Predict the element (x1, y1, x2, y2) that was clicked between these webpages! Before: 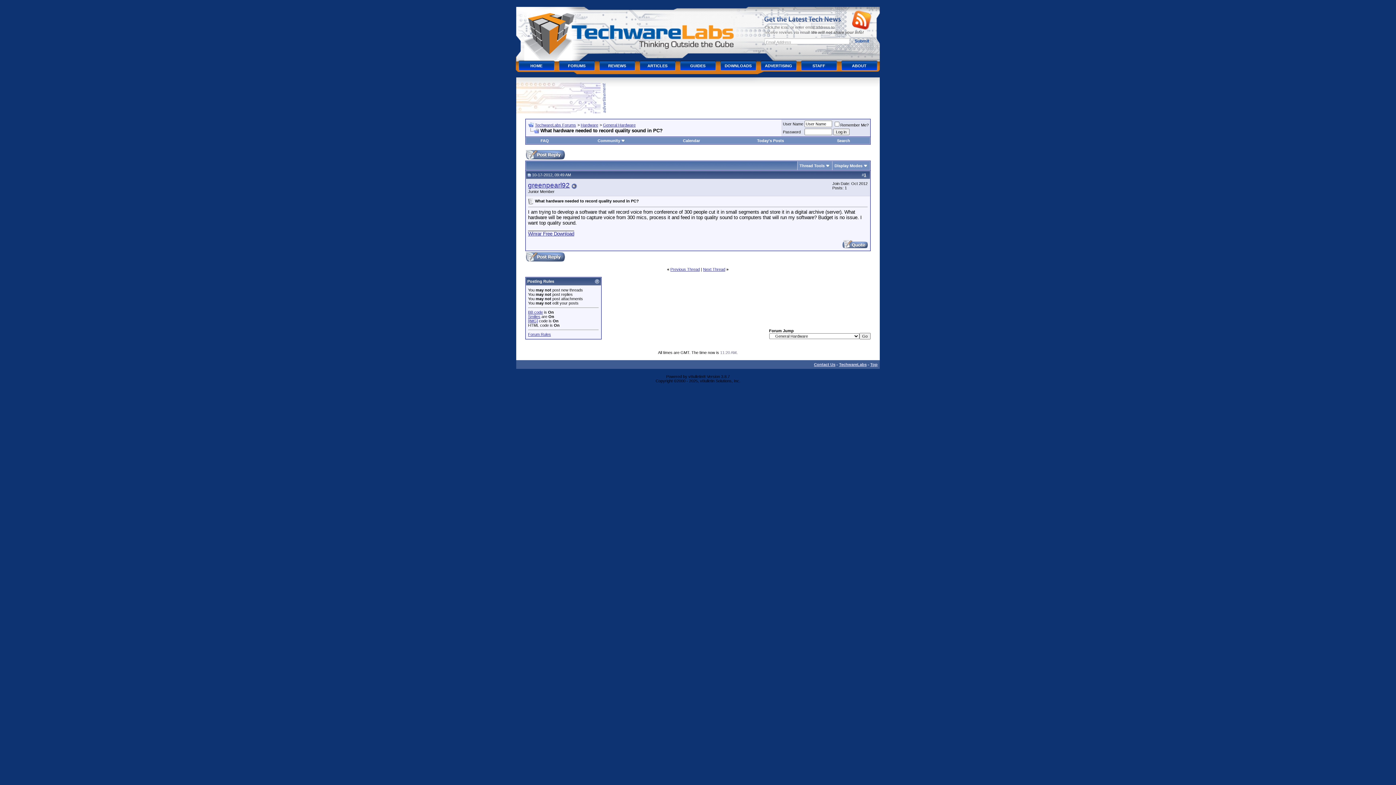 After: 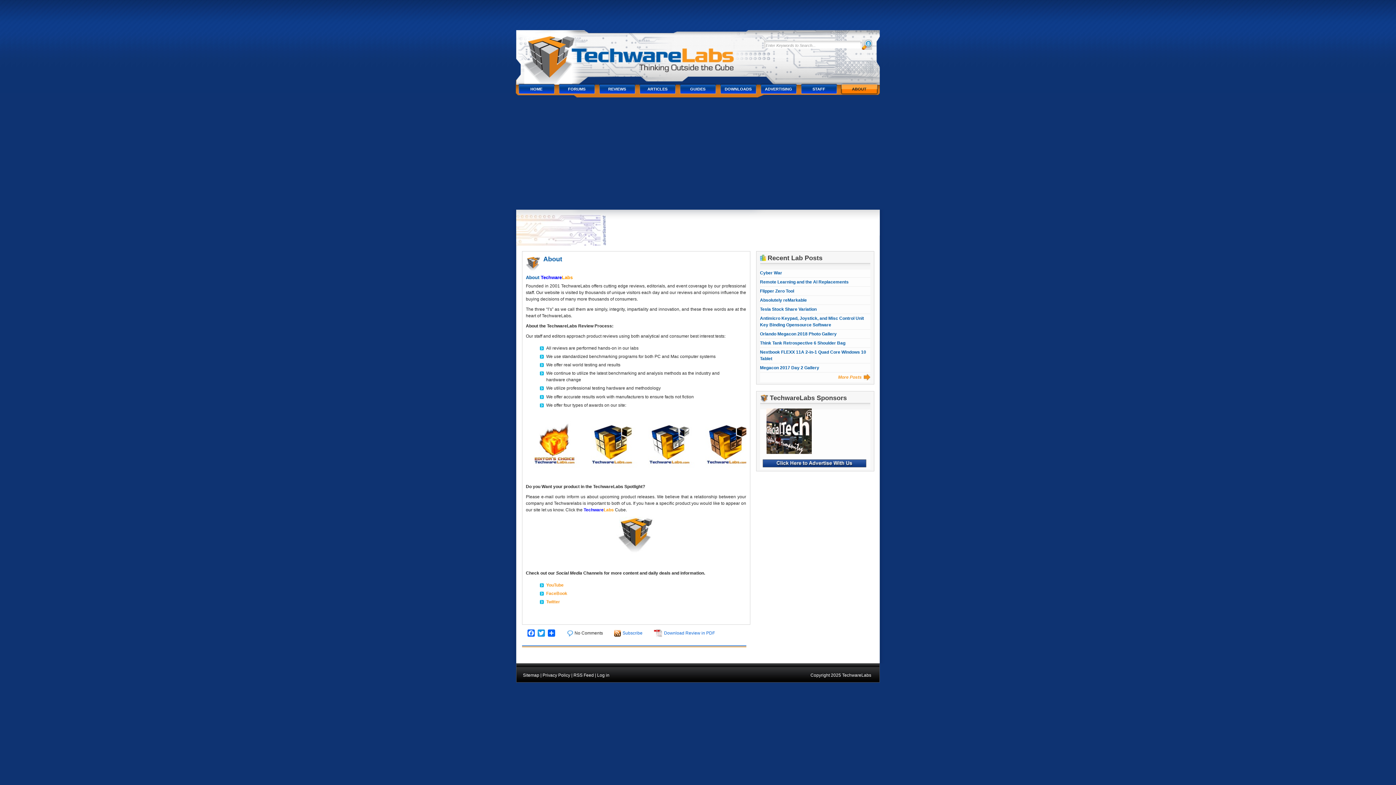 Action: bbox: (839, 58, 879, 72) label: ABOUT